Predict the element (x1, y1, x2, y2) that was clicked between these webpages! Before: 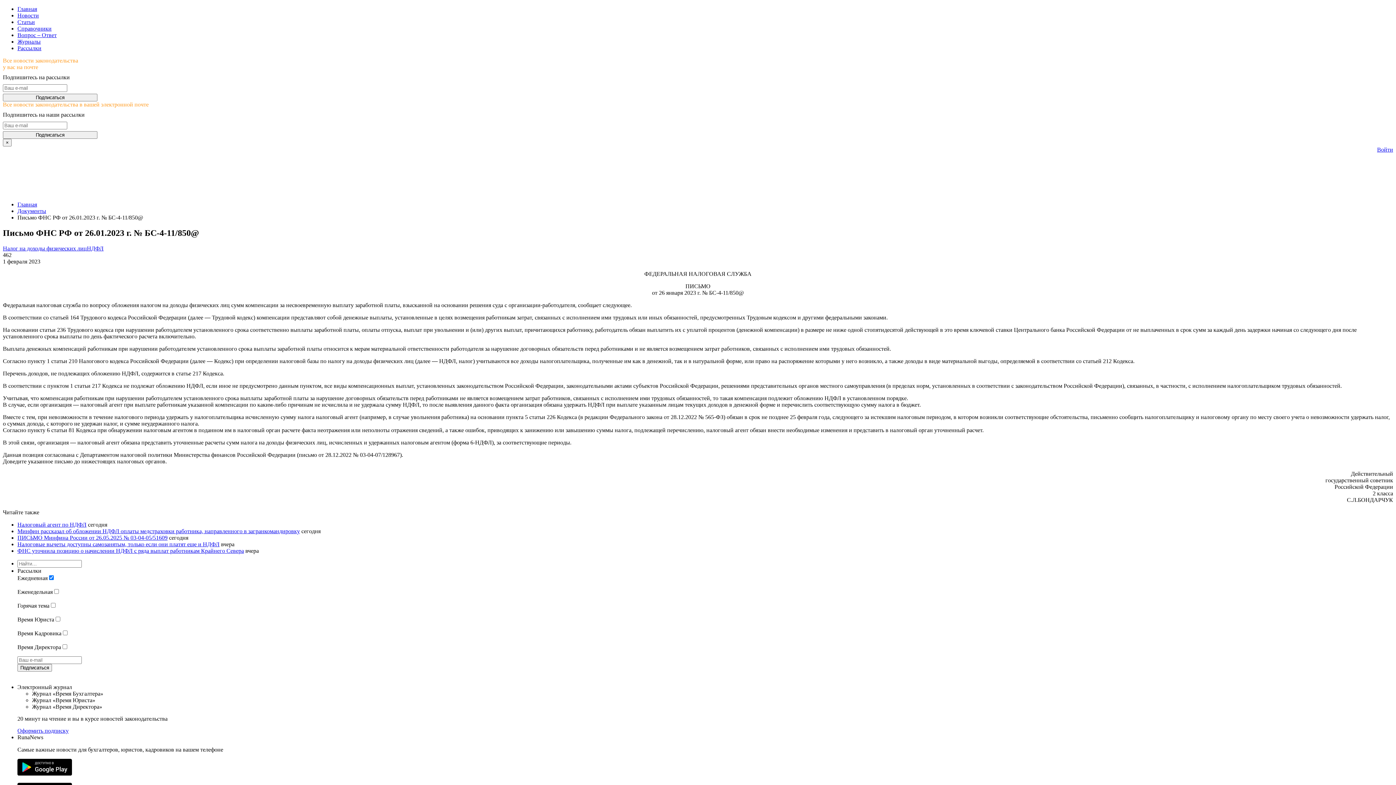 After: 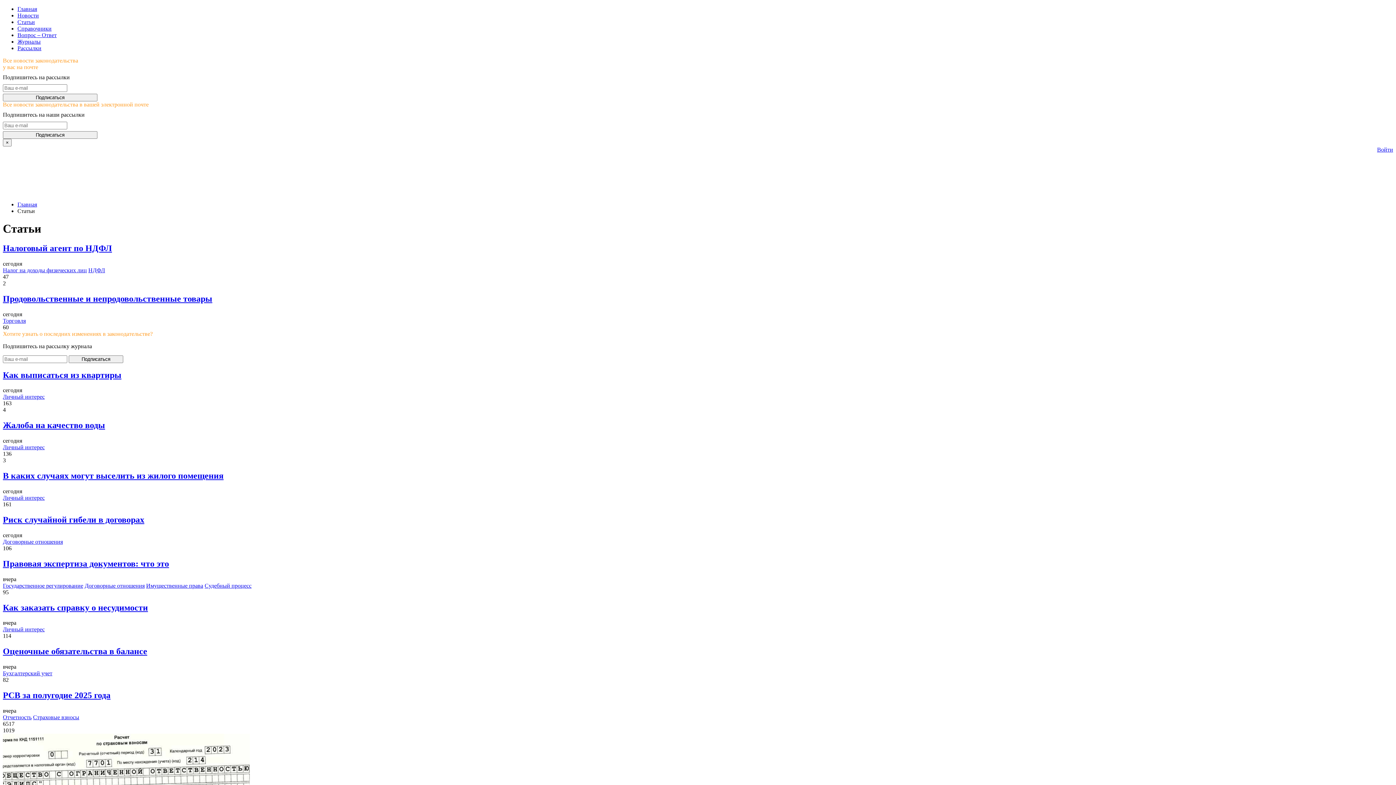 Action: bbox: (17, 18, 34, 25) label: Статьи